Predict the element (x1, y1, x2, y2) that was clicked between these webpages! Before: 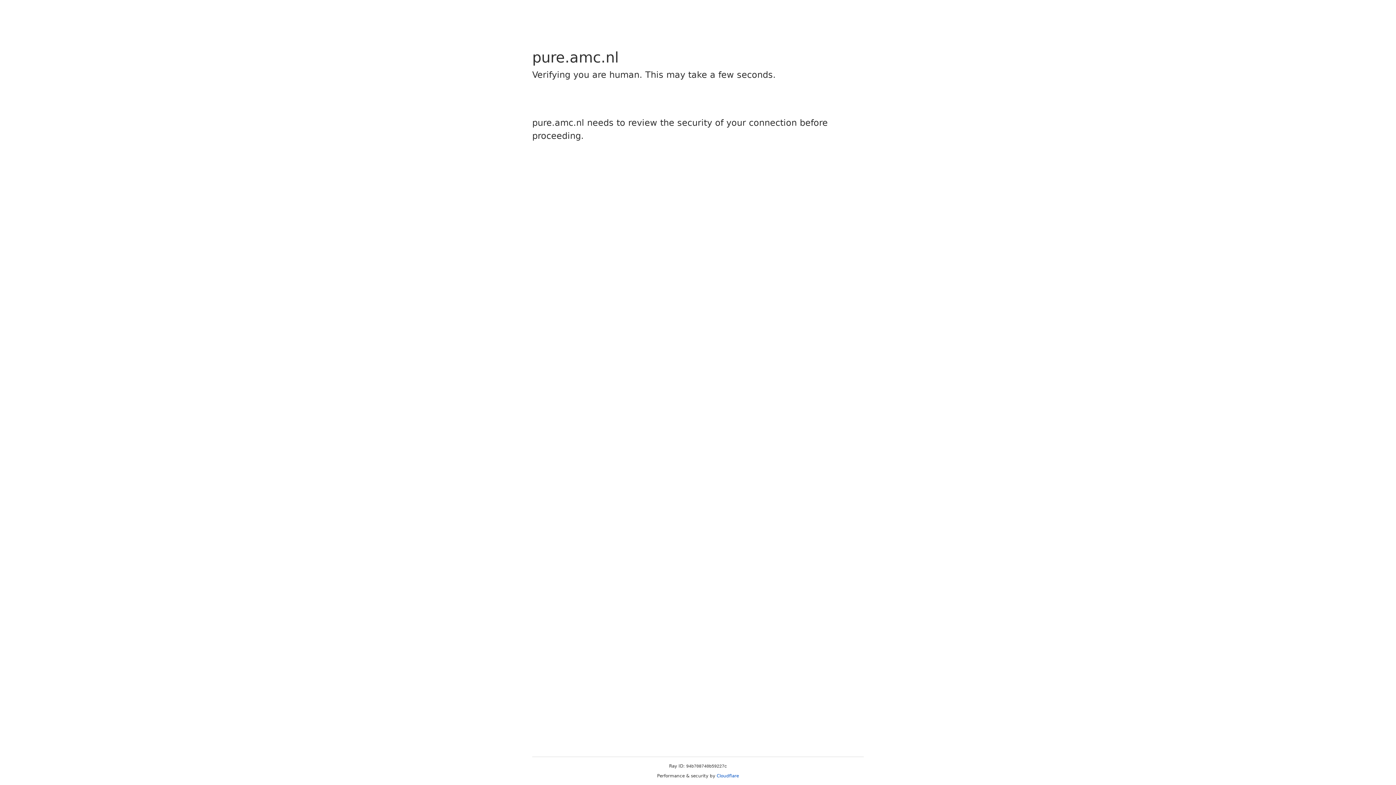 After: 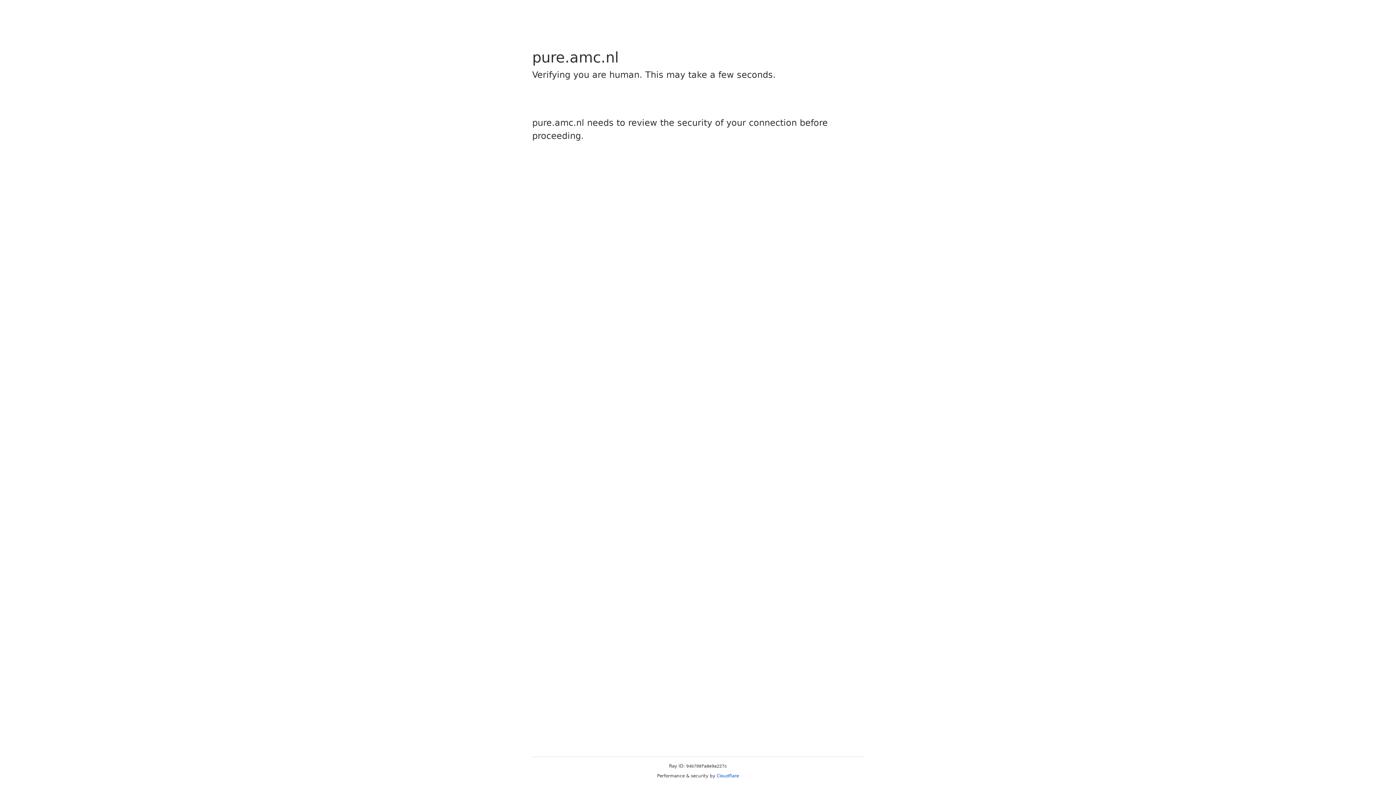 Action: bbox: (716, 773, 739, 778) label: Cloudflare